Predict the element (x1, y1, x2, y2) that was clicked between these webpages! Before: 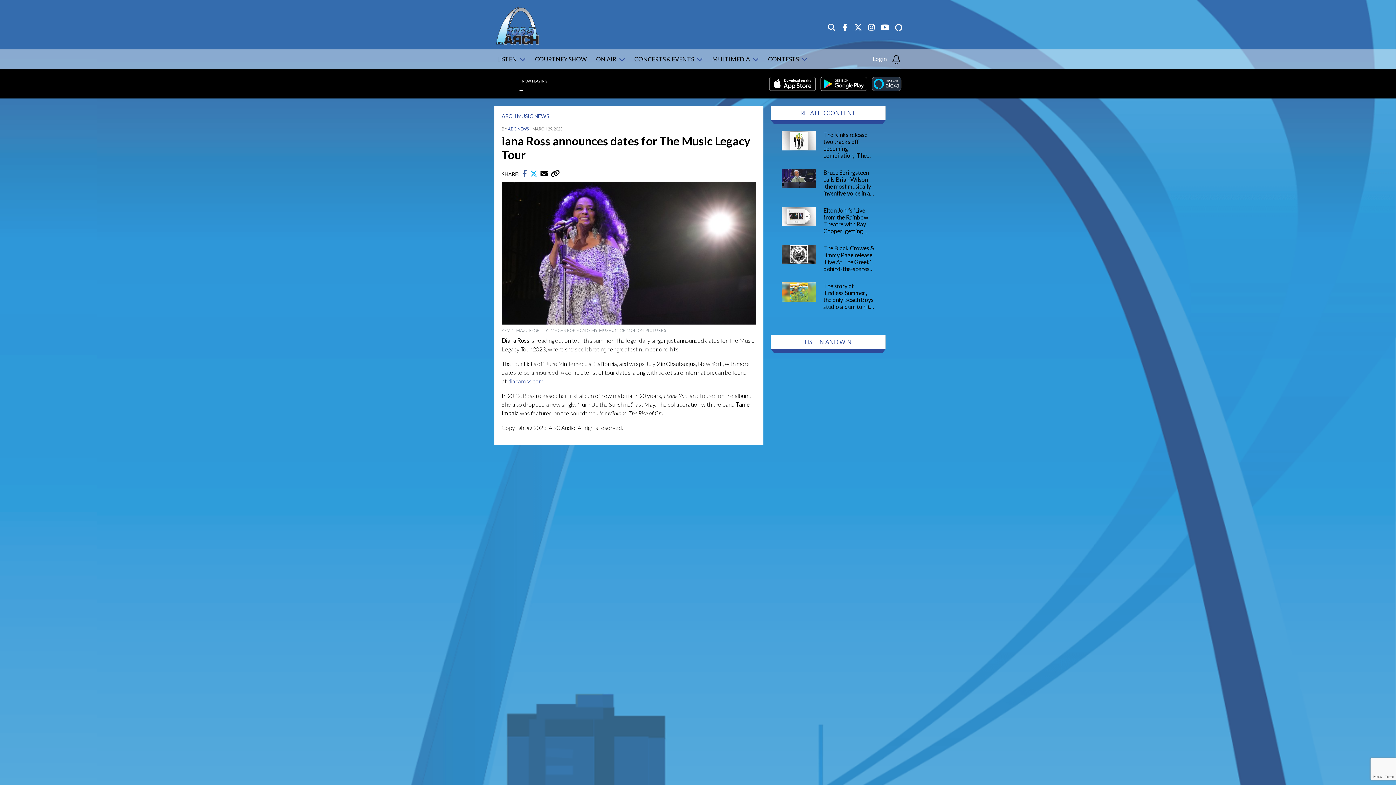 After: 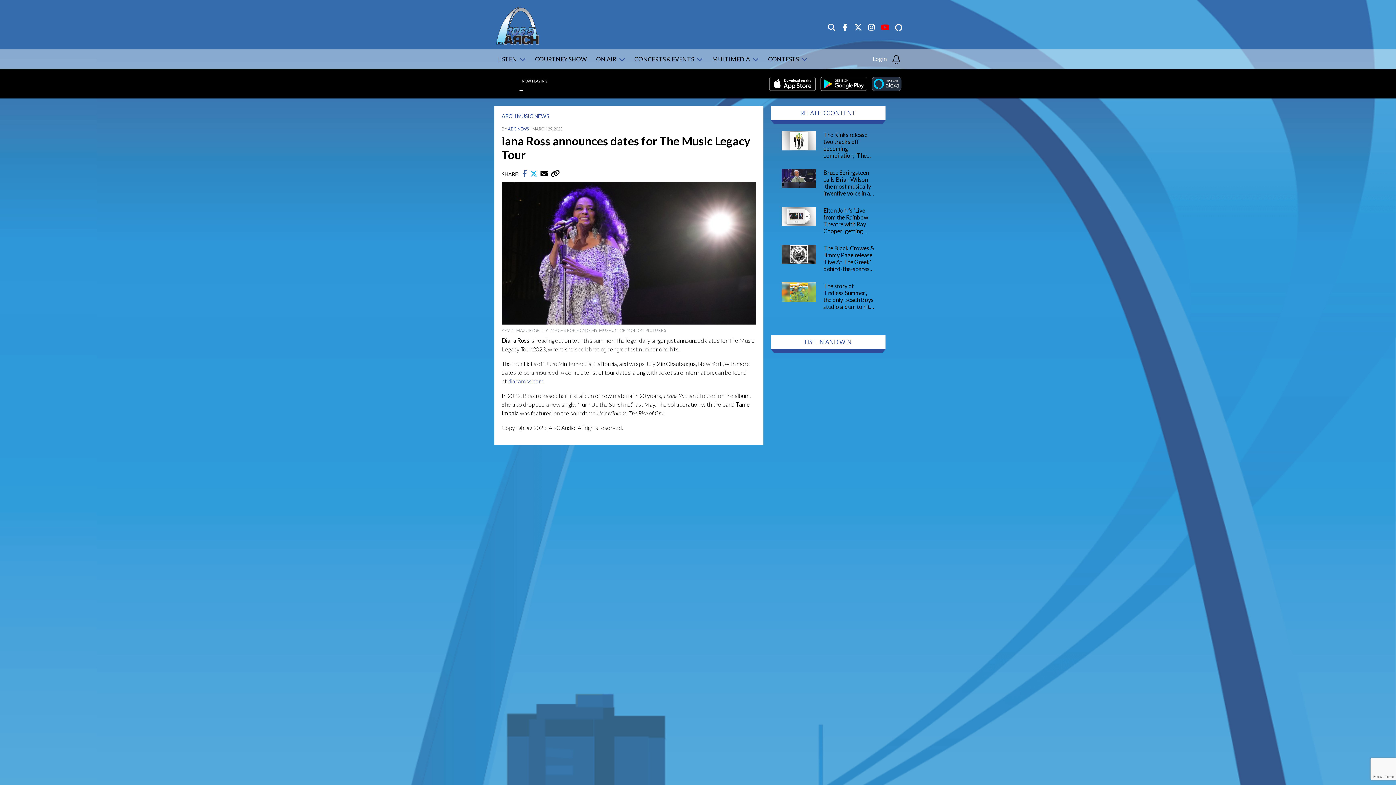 Action: bbox: (881, 24, 889, 31)